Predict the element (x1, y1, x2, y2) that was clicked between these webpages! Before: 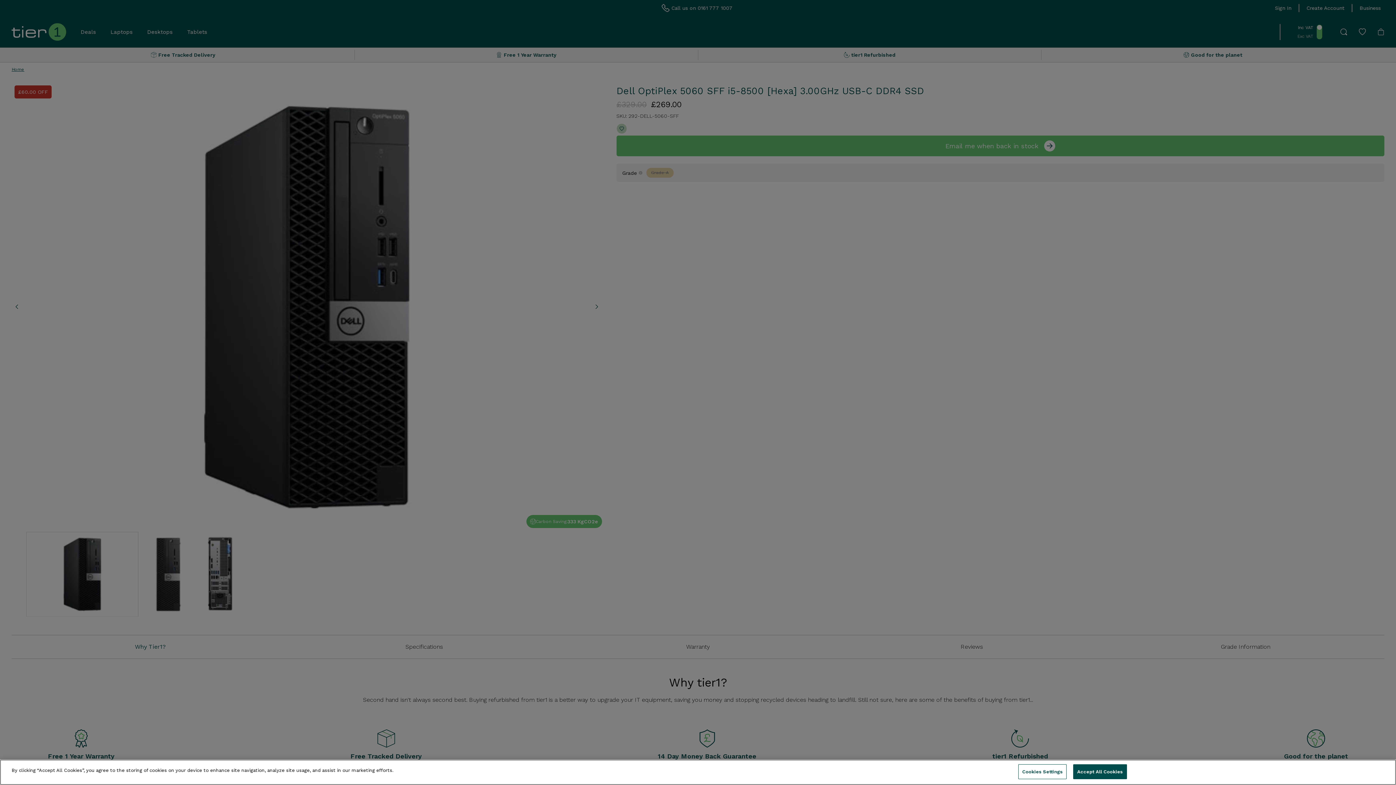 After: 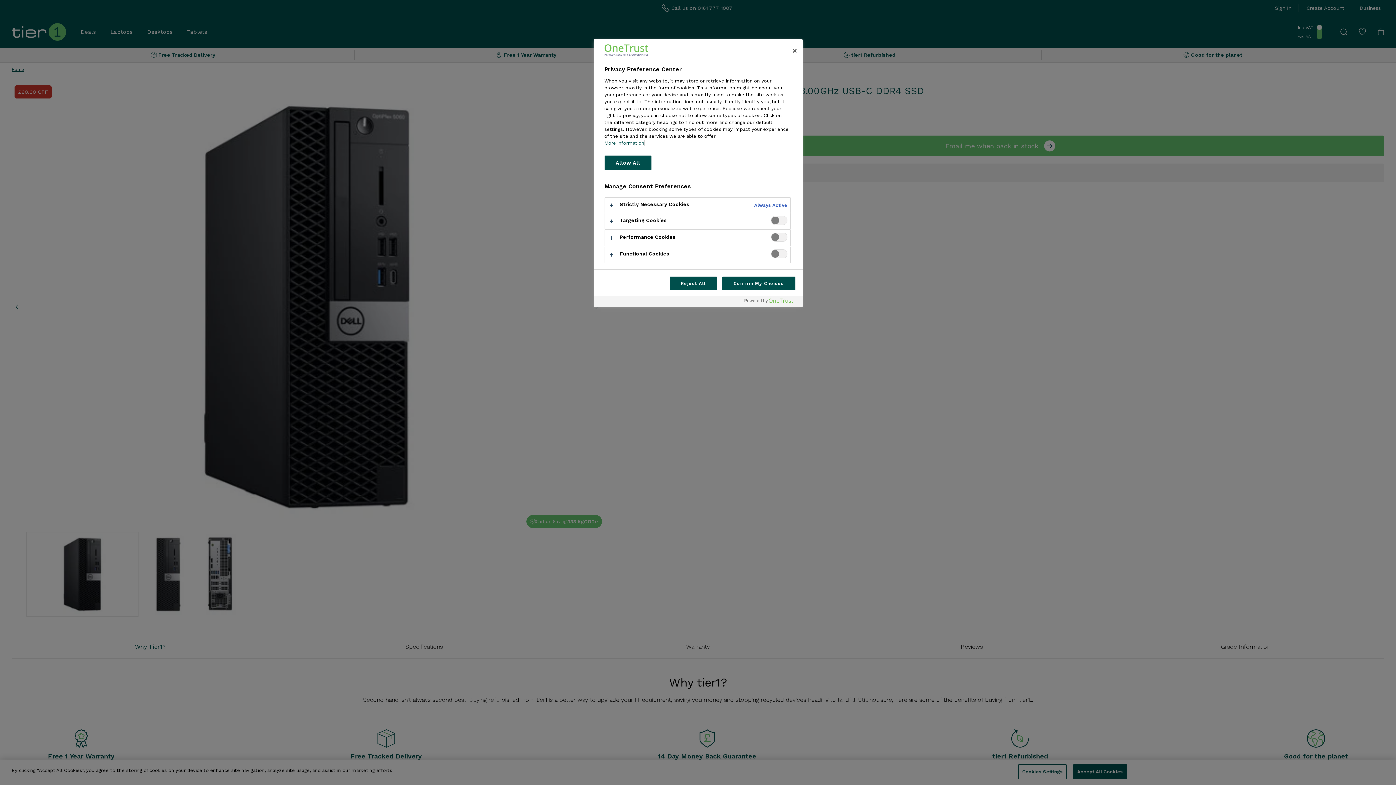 Action: bbox: (1018, 764, 1066, 779) label: Cookies Settings